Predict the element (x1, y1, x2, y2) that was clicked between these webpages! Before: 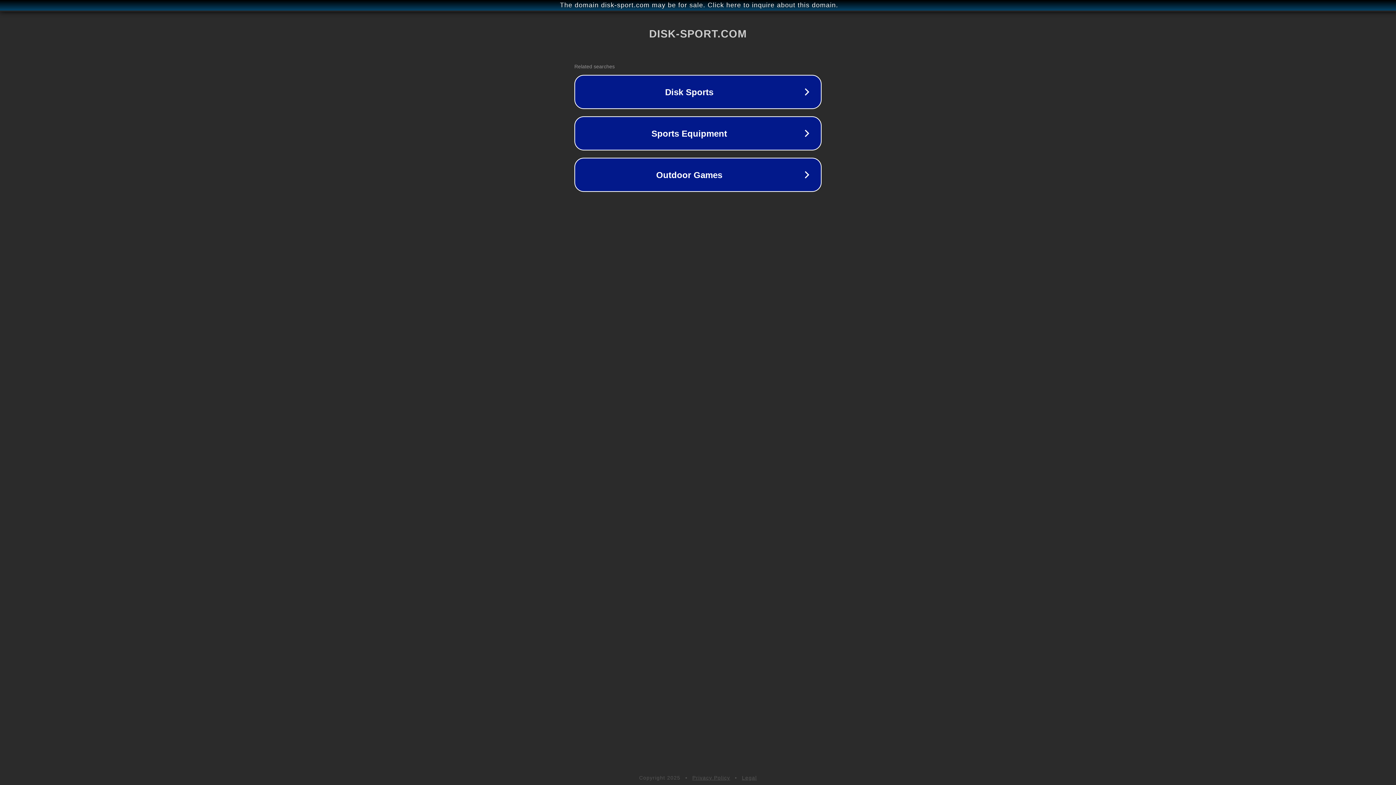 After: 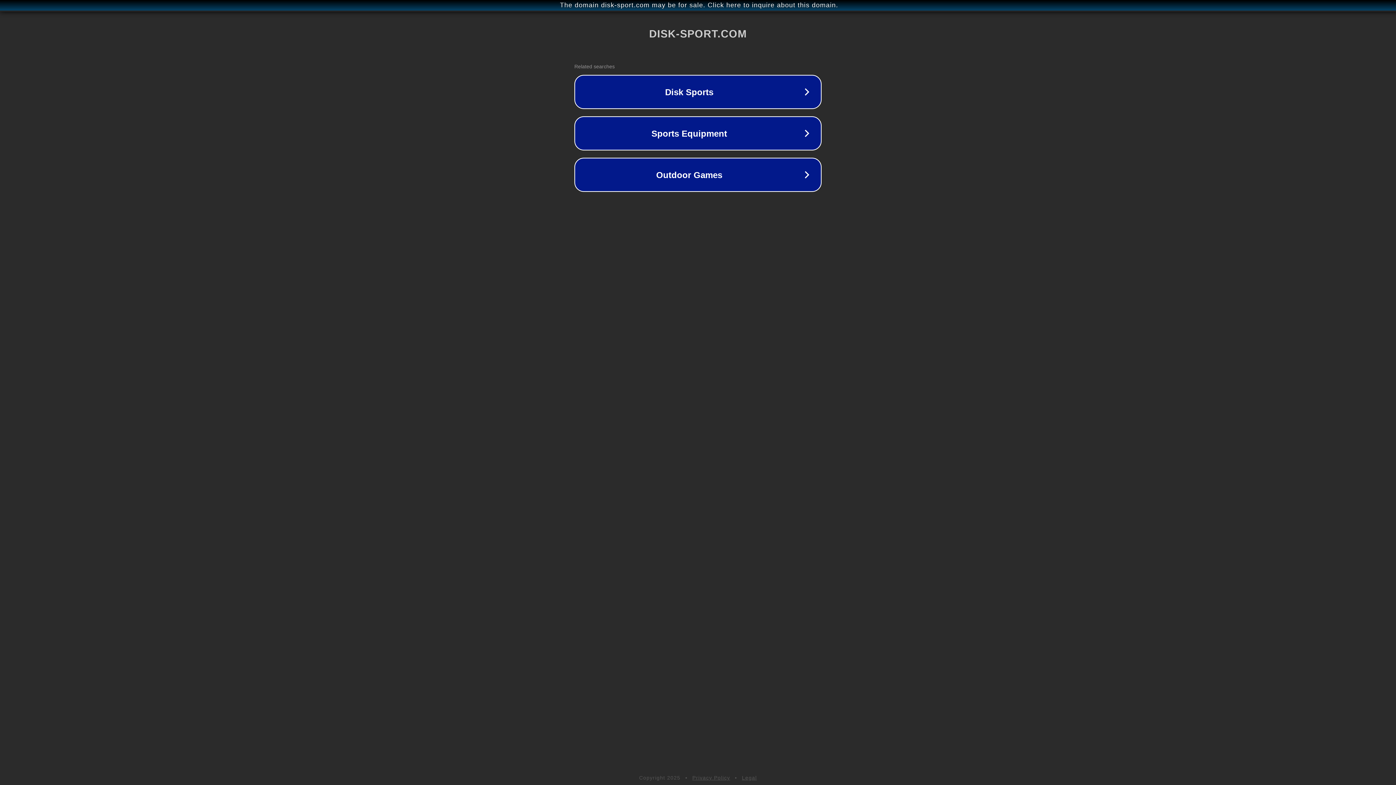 Action: bbox: (742, 775, 757, 781) label: Legal